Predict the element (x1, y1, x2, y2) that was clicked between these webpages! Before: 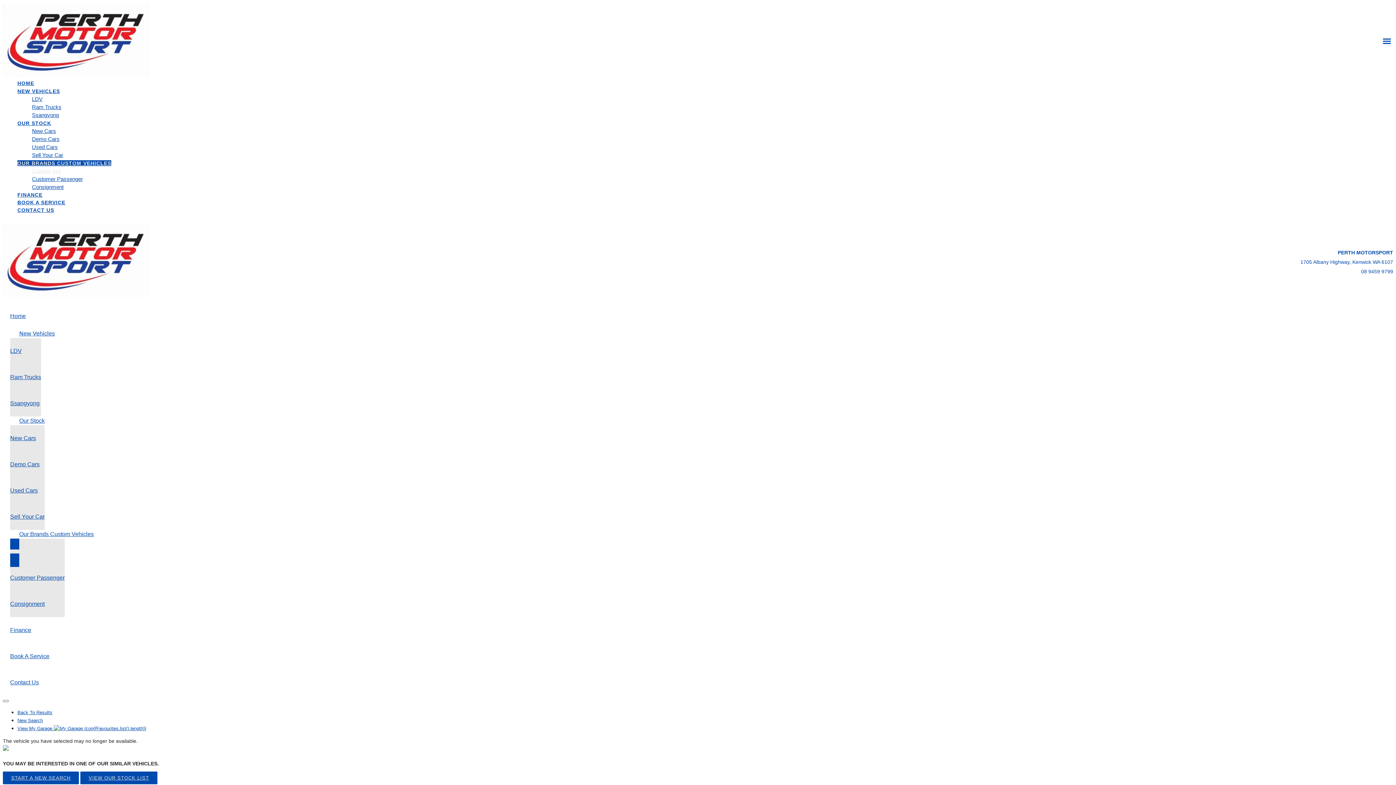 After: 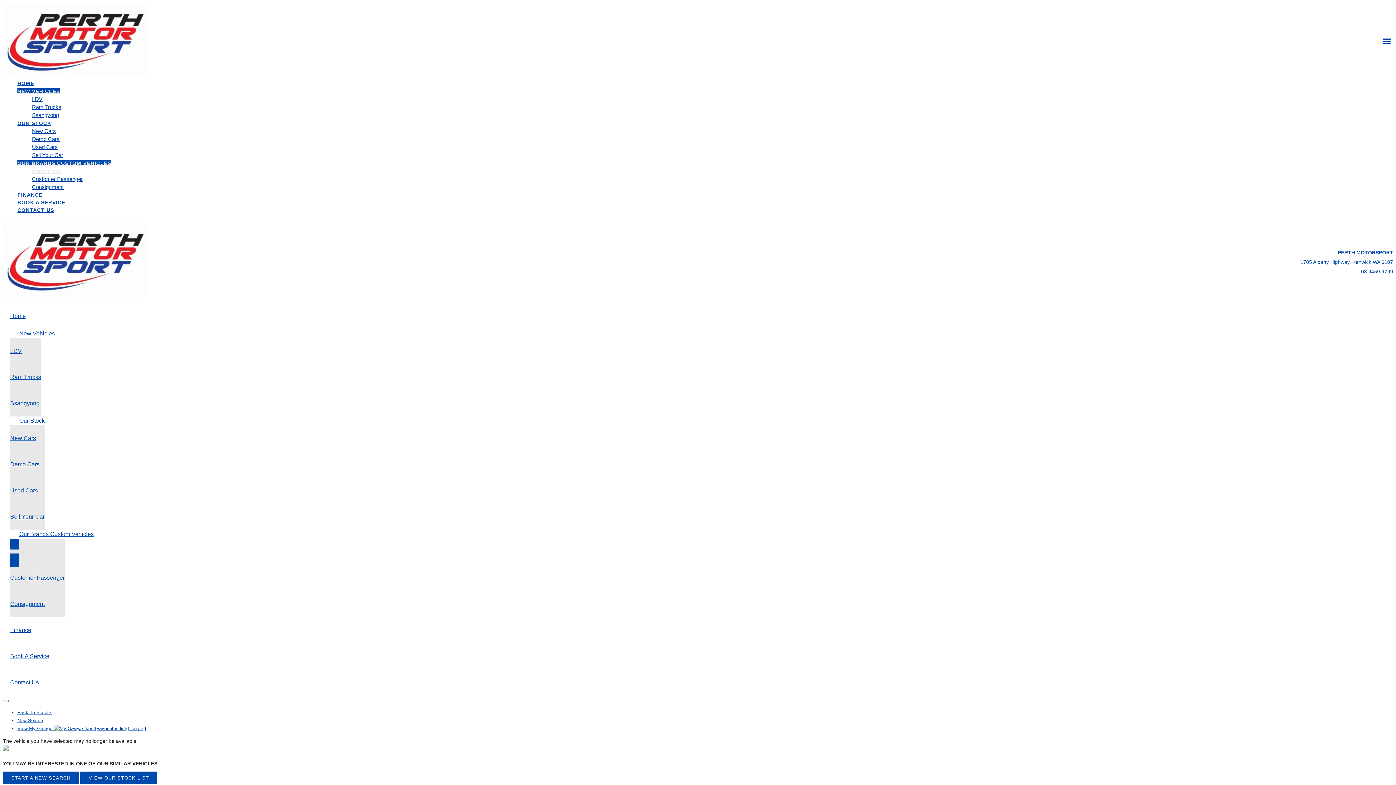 Action: bbox: (17, 88, 60, 94) label: NEW VEHICLES